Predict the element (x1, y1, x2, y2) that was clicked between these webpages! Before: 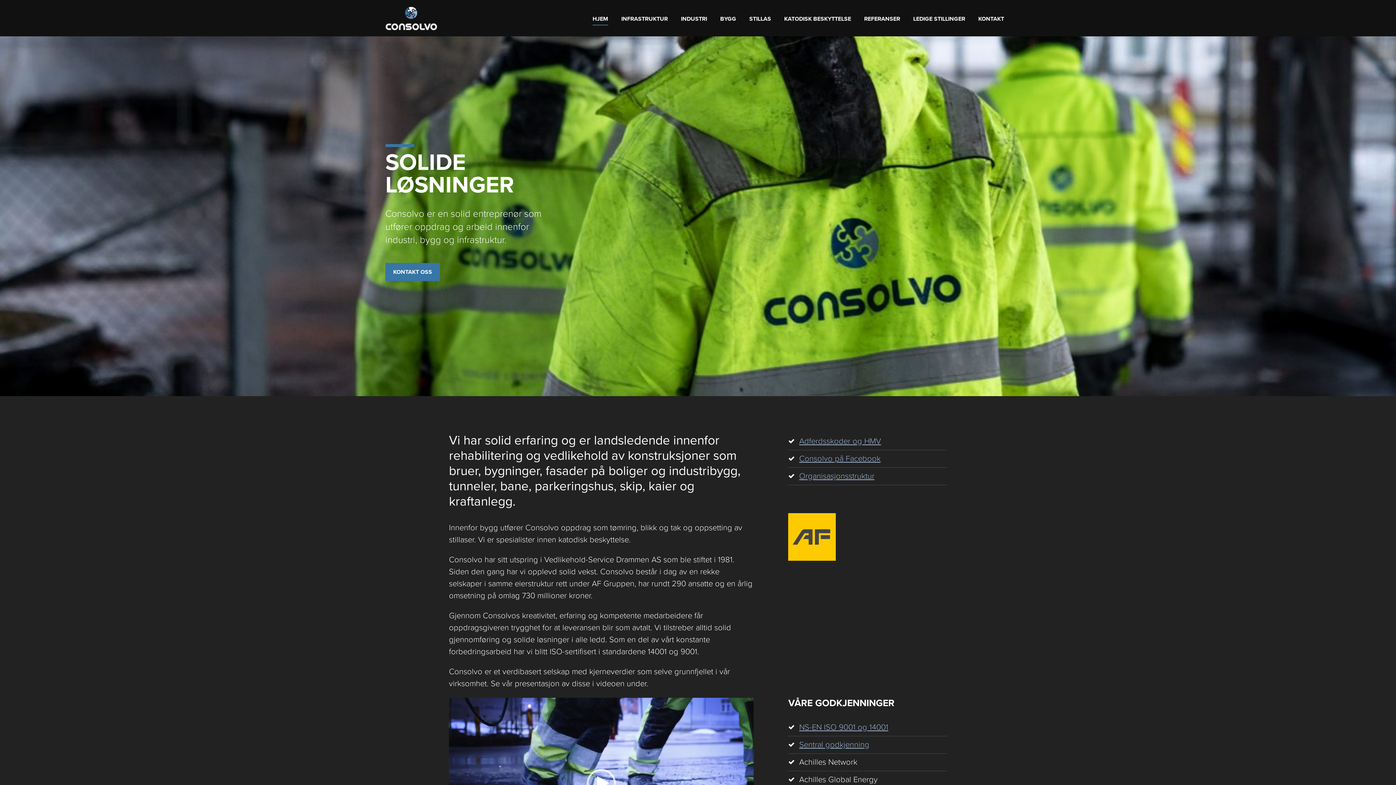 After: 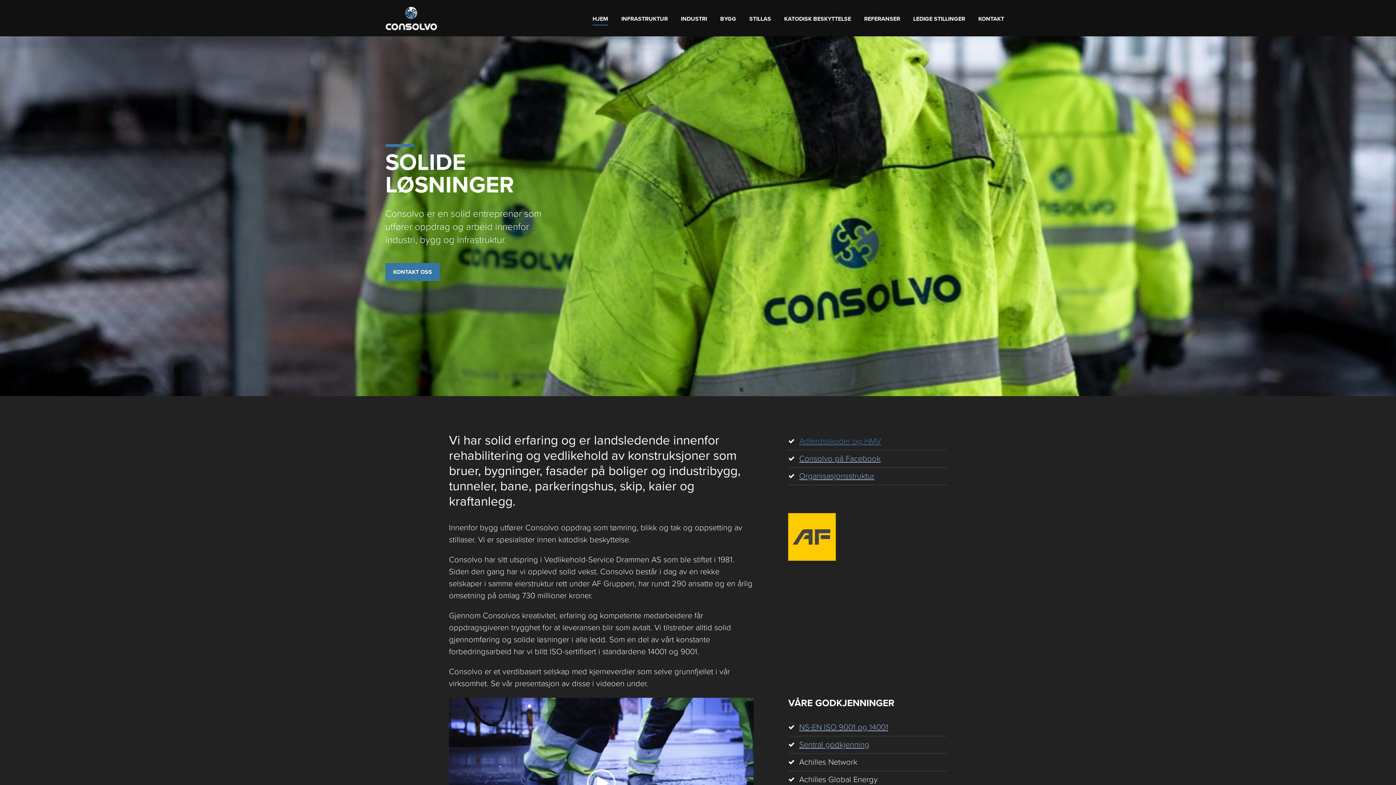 Action: label: Adferdsskoder og HMV bbox: (799, 436, 881, 446)